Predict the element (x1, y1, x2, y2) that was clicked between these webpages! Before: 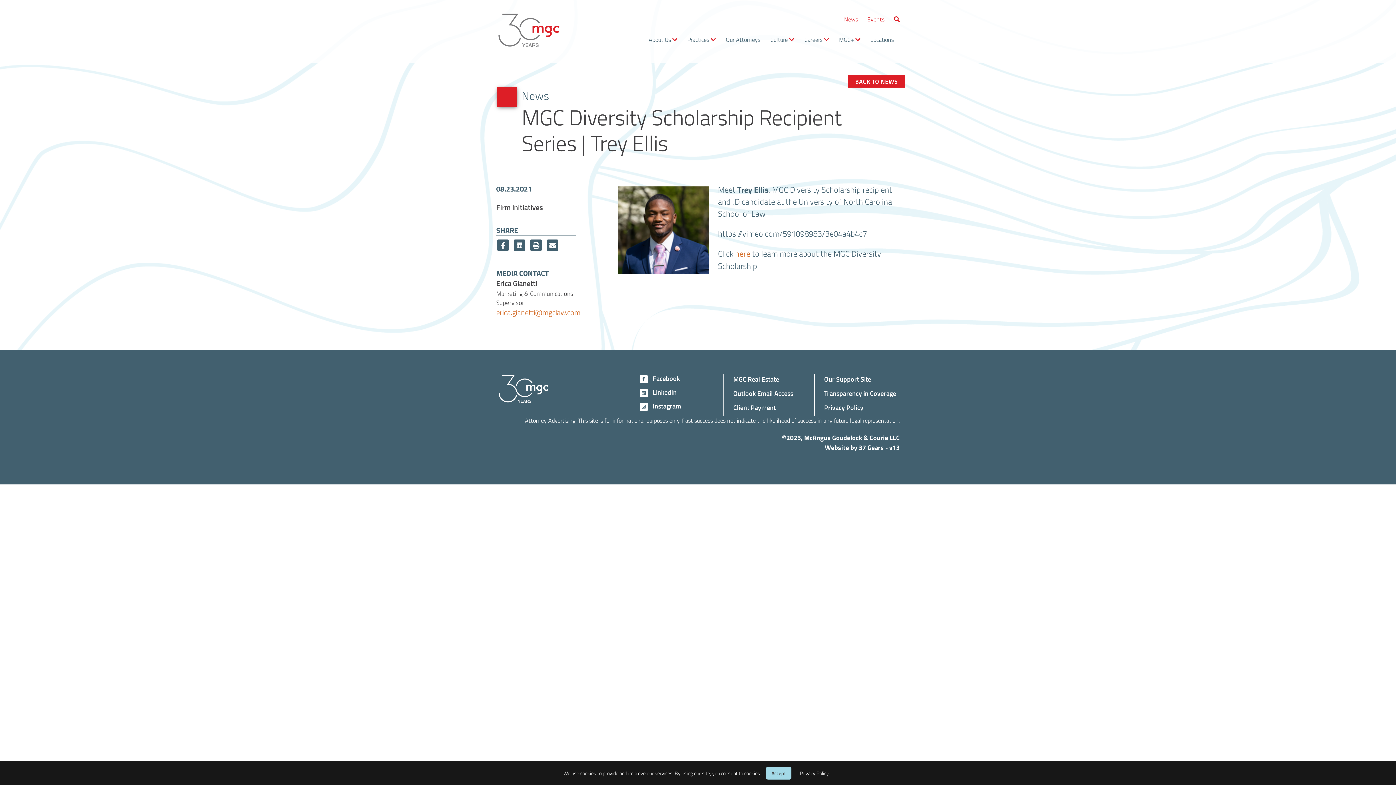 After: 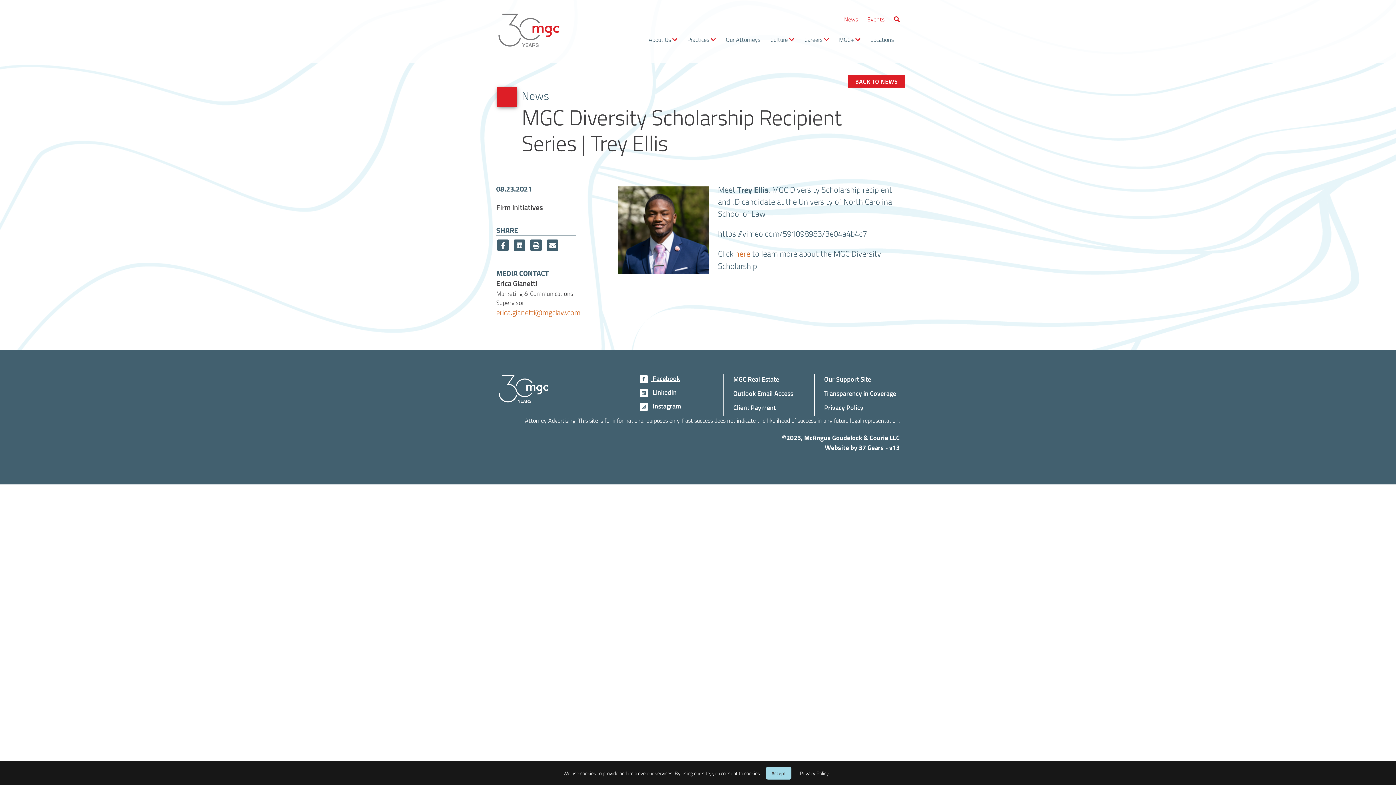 Action: label:  Facebook bbox: (638, 373, 718, 383)